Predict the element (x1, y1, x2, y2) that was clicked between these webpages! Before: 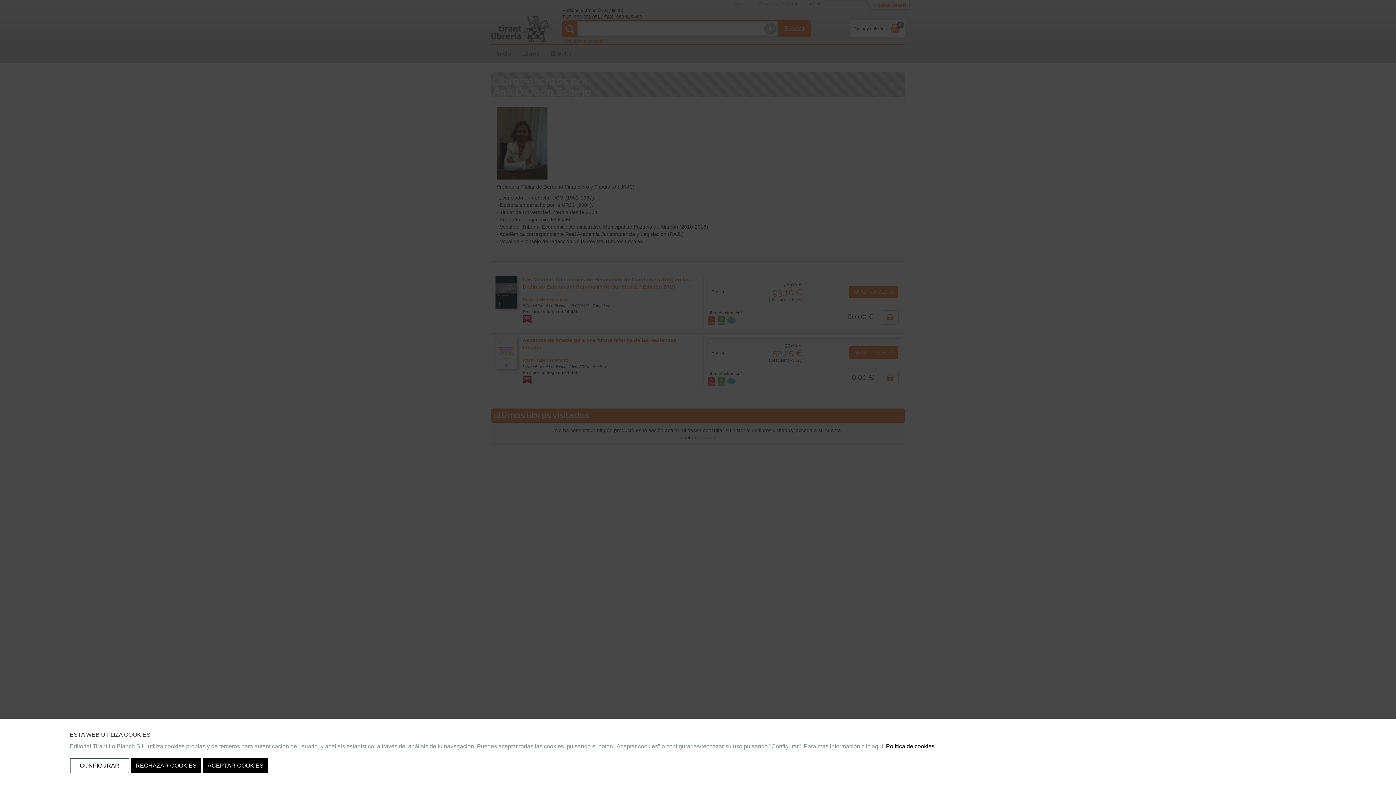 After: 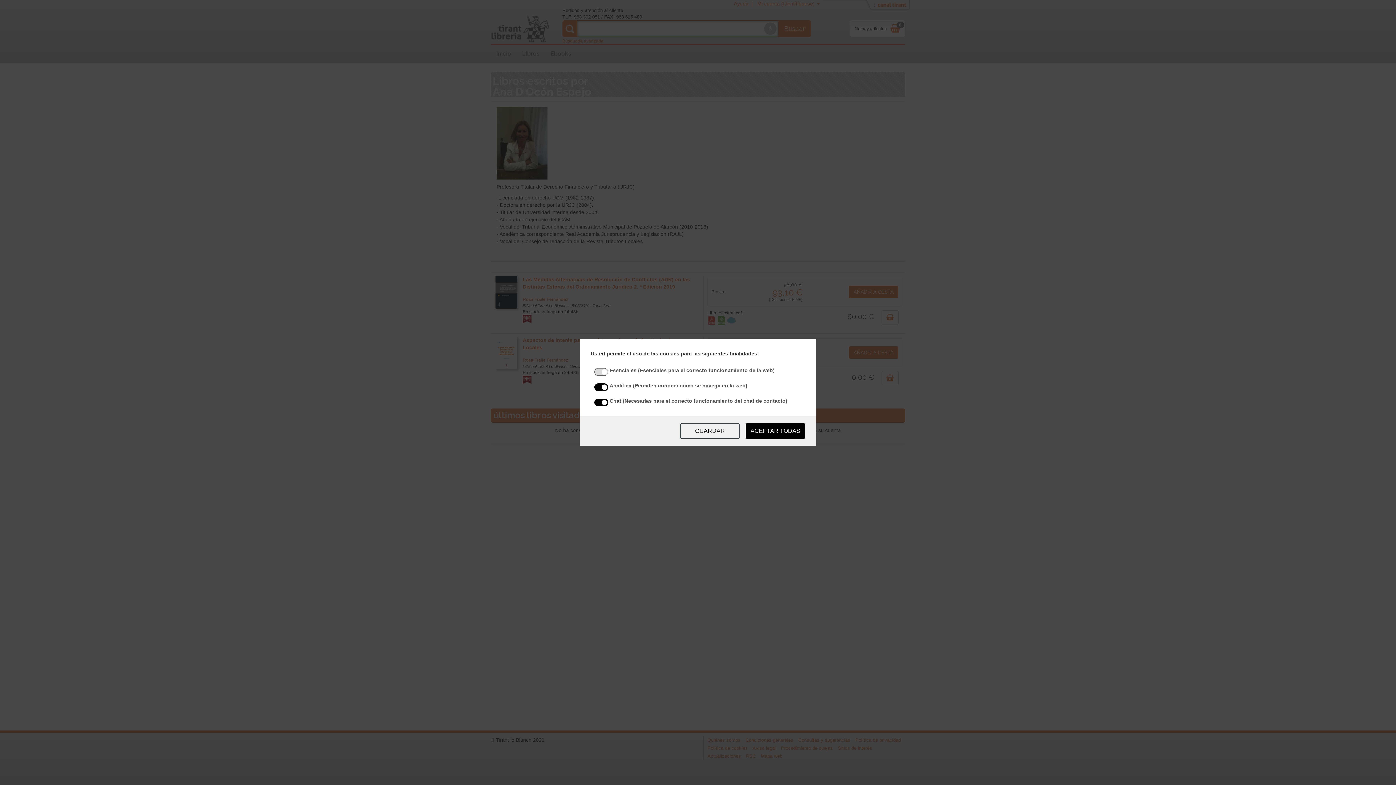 Action: label: CONFIGURAR bbox: (69, 758, 129, 773)